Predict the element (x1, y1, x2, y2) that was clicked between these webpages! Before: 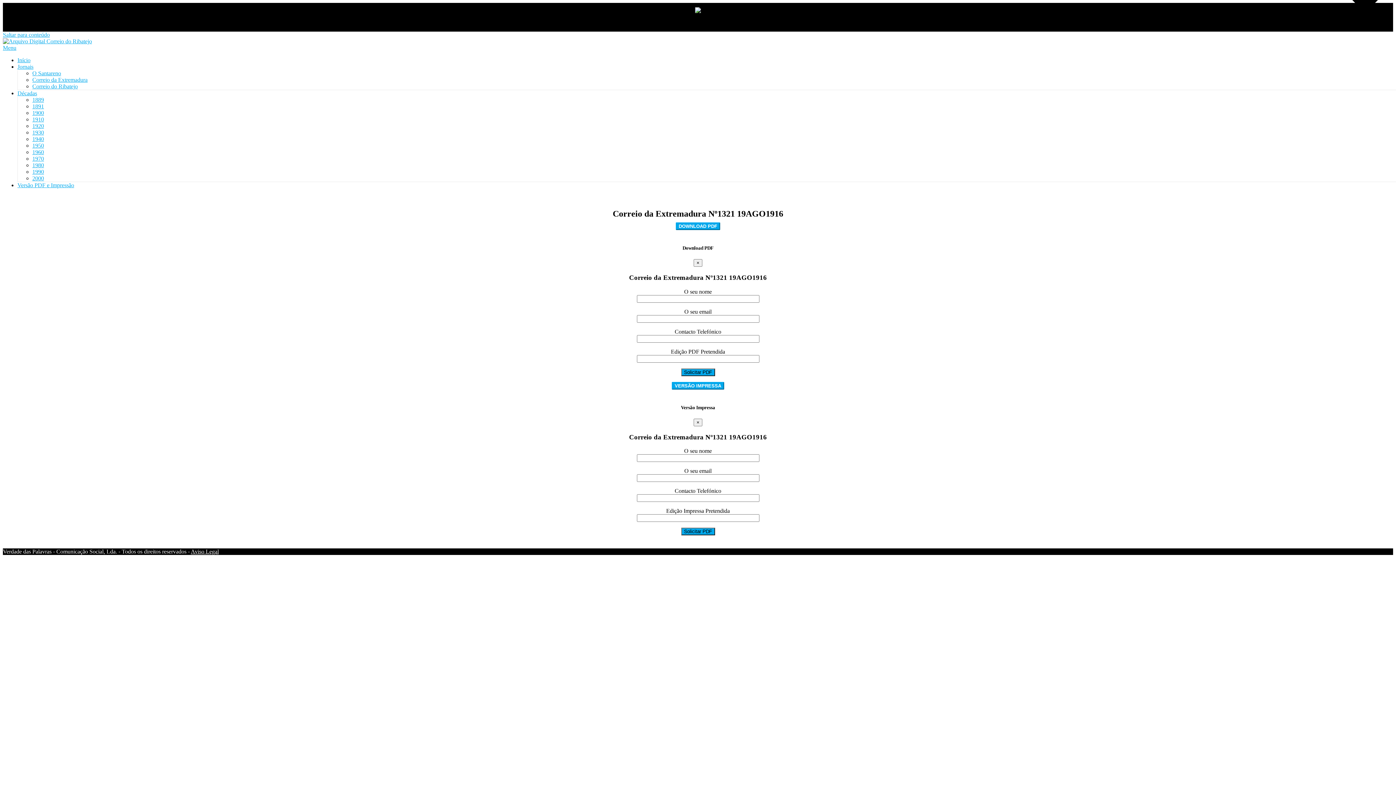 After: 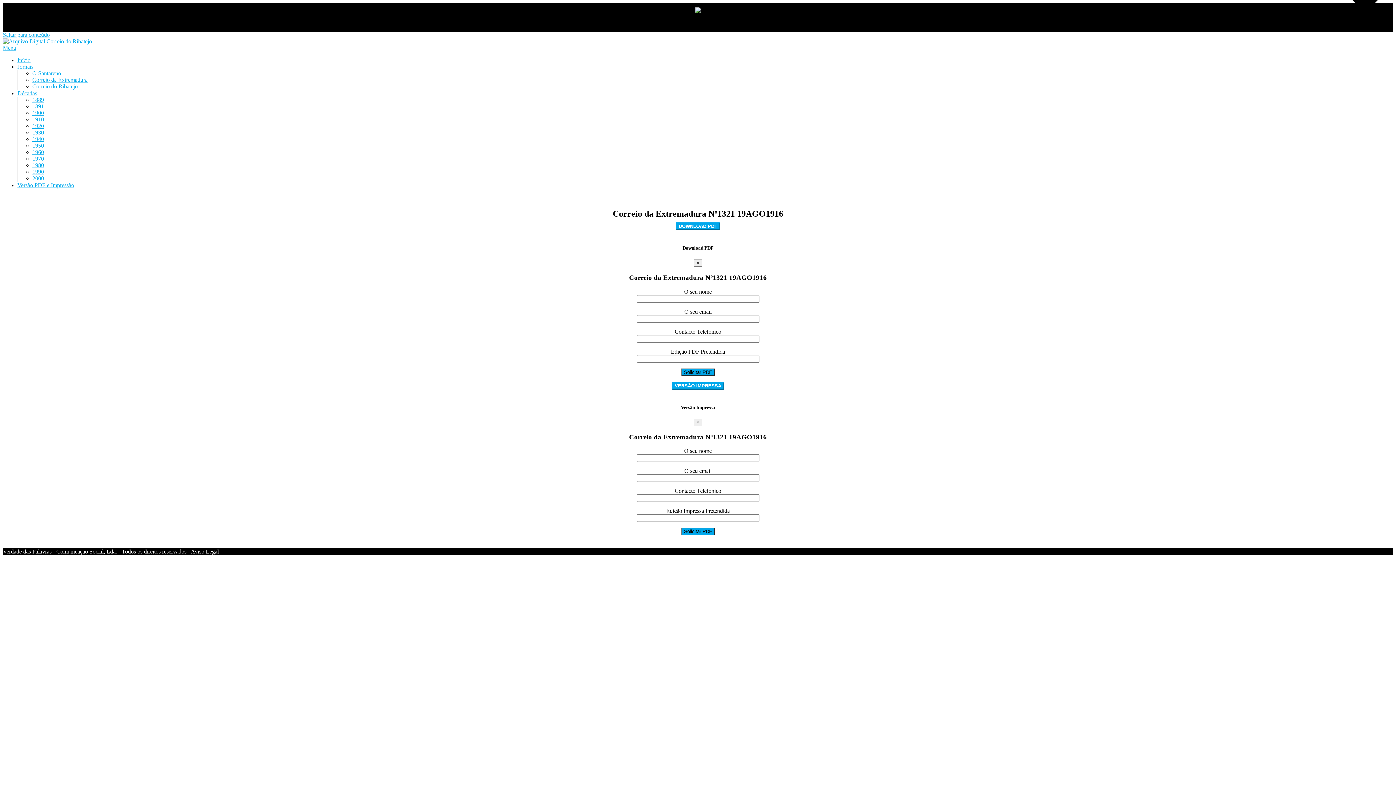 Action: bbox: (2, 44, 16, 50) label: Menu